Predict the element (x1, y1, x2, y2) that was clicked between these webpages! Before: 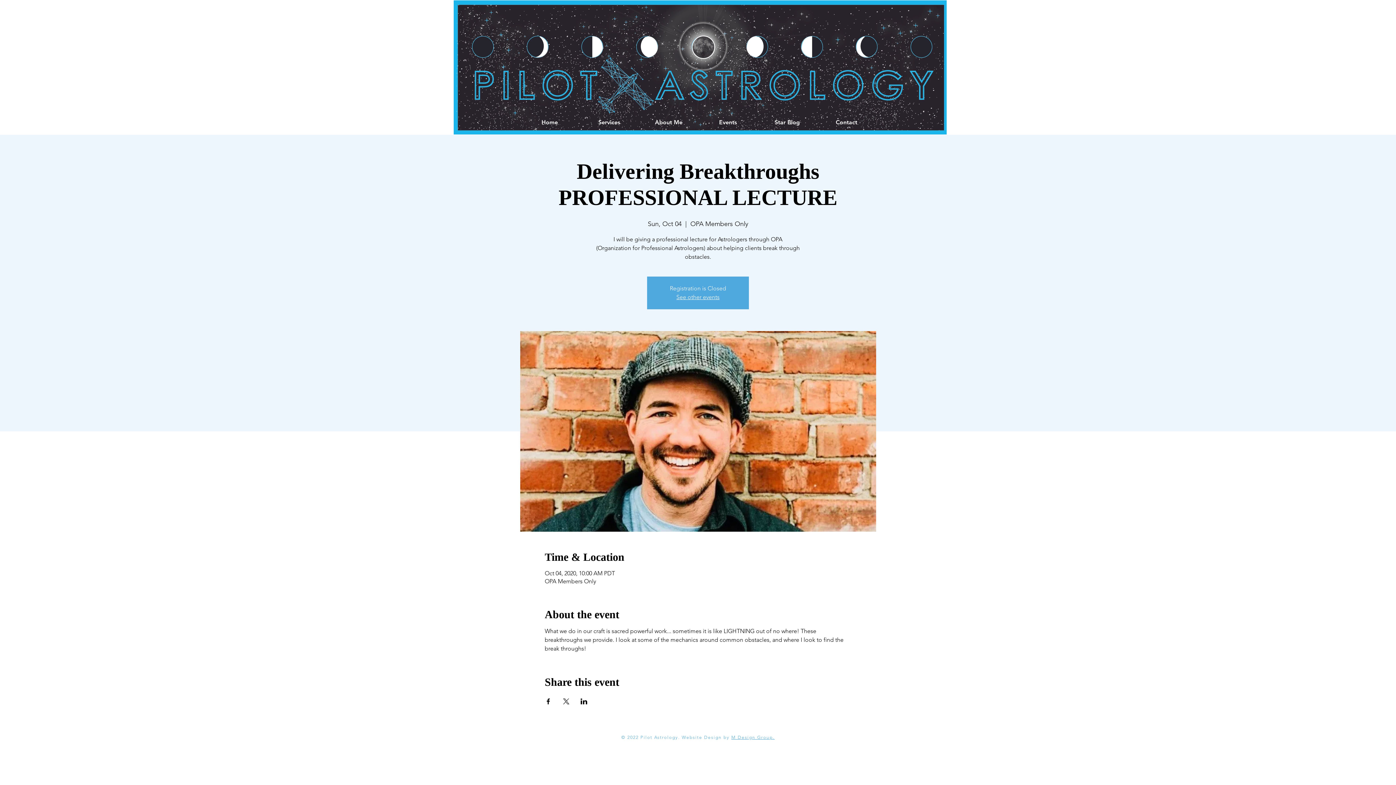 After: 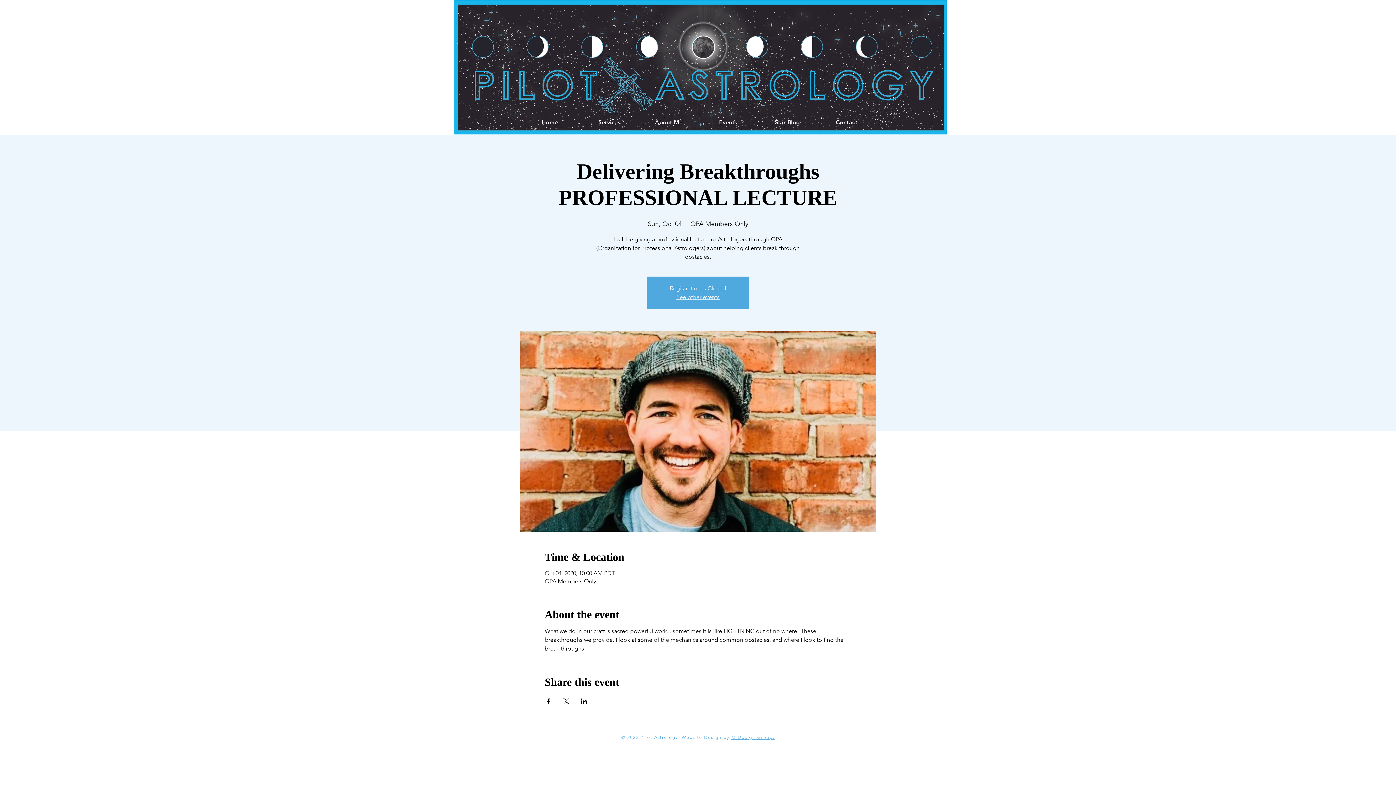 Action: bbox: (731, 734, 774, 740) label: M Design Group.